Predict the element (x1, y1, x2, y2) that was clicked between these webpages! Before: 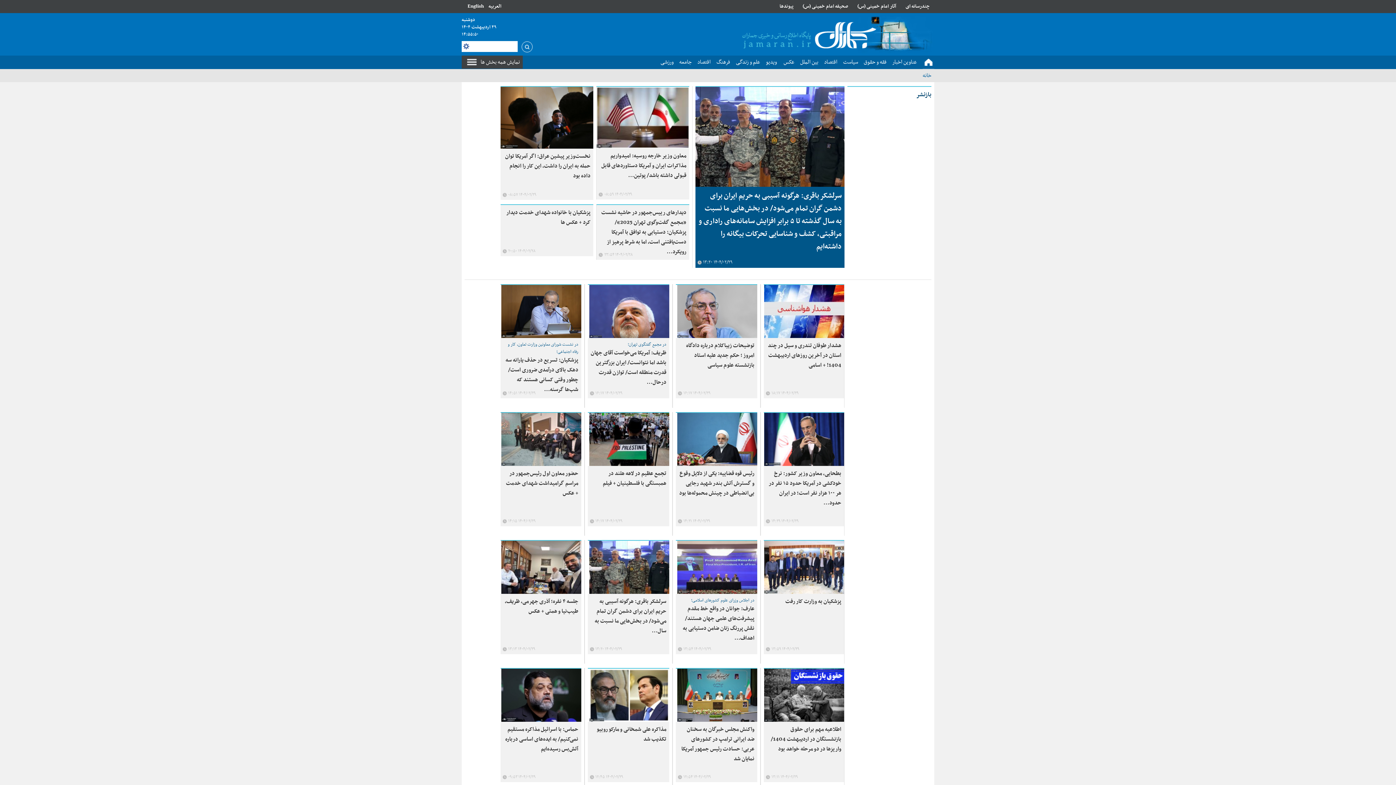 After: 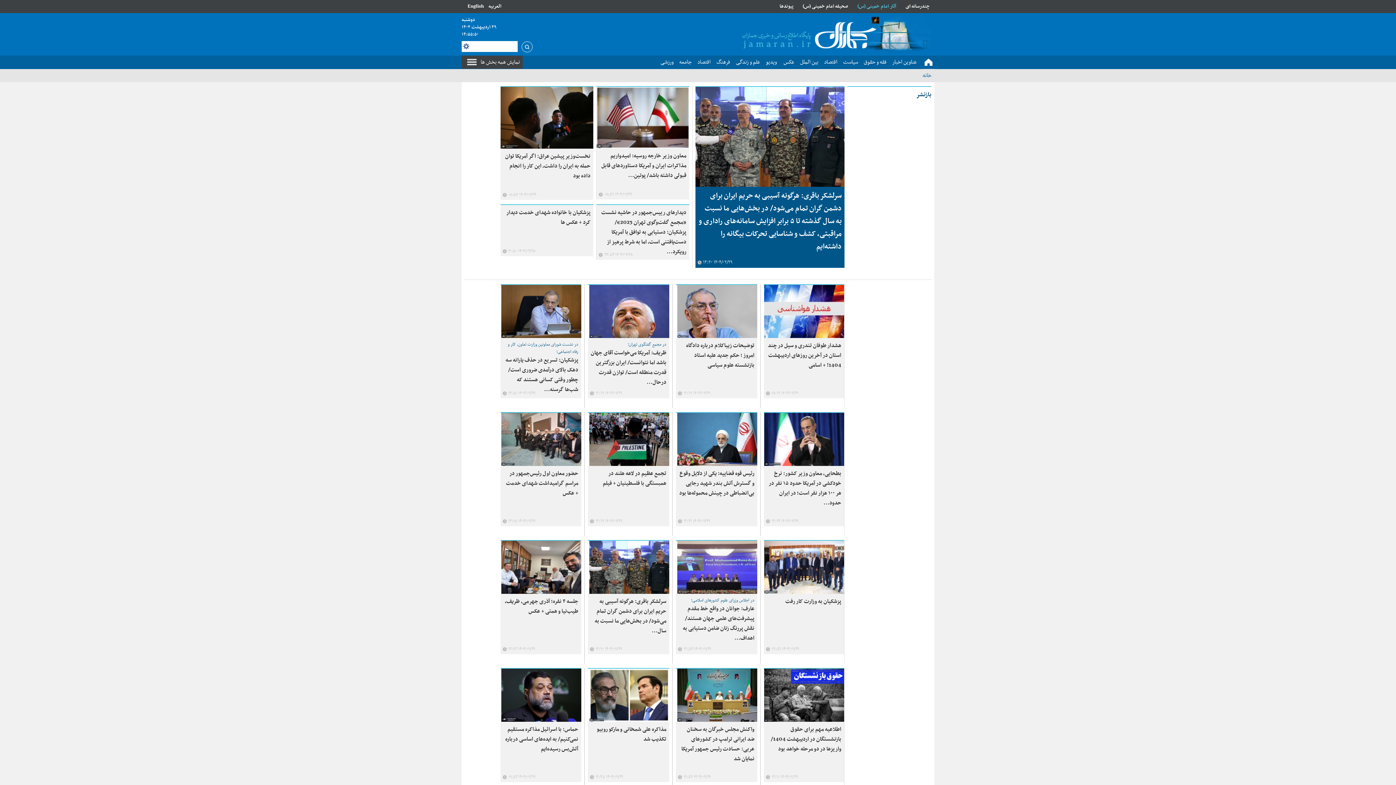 Action: bbox: (853, 2, 901, 10) label: آثار امام خمینی (س)